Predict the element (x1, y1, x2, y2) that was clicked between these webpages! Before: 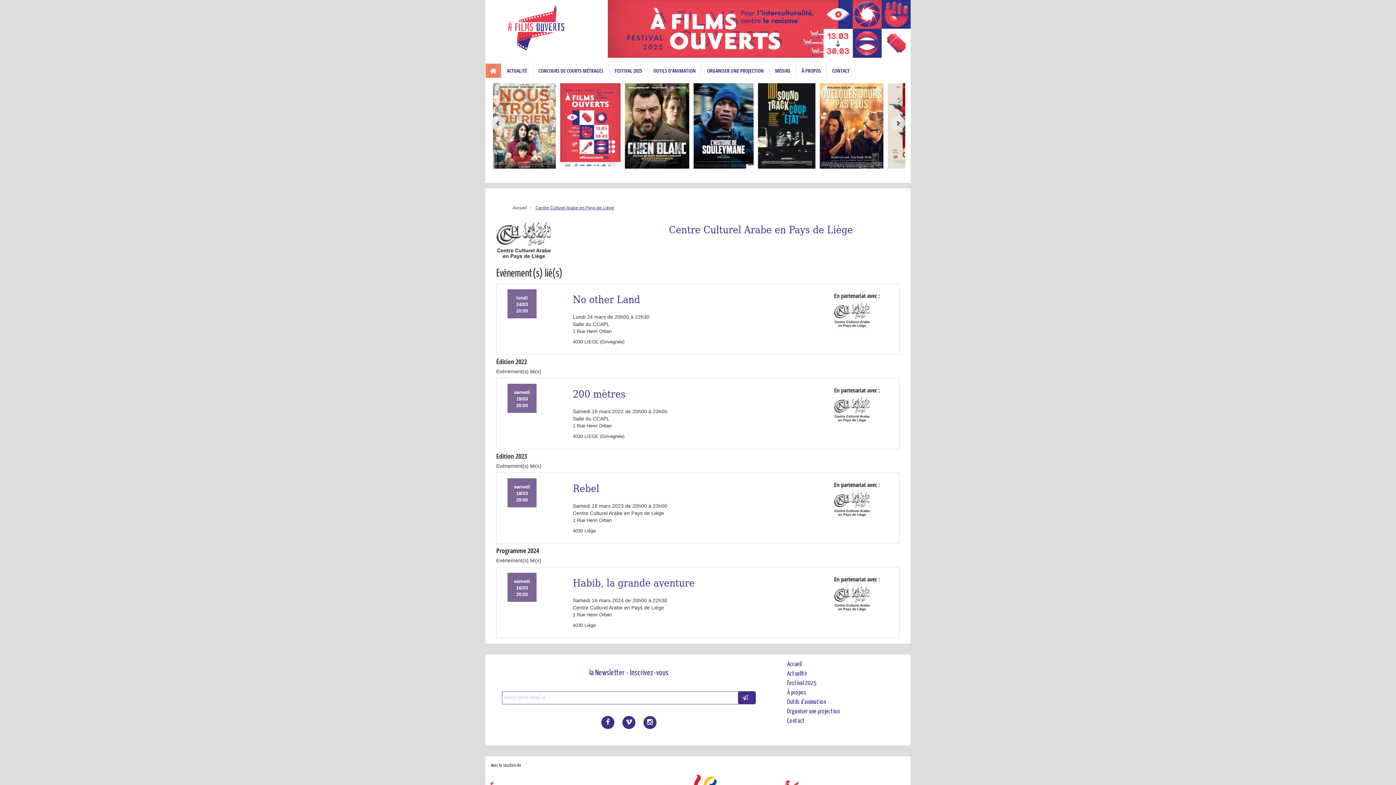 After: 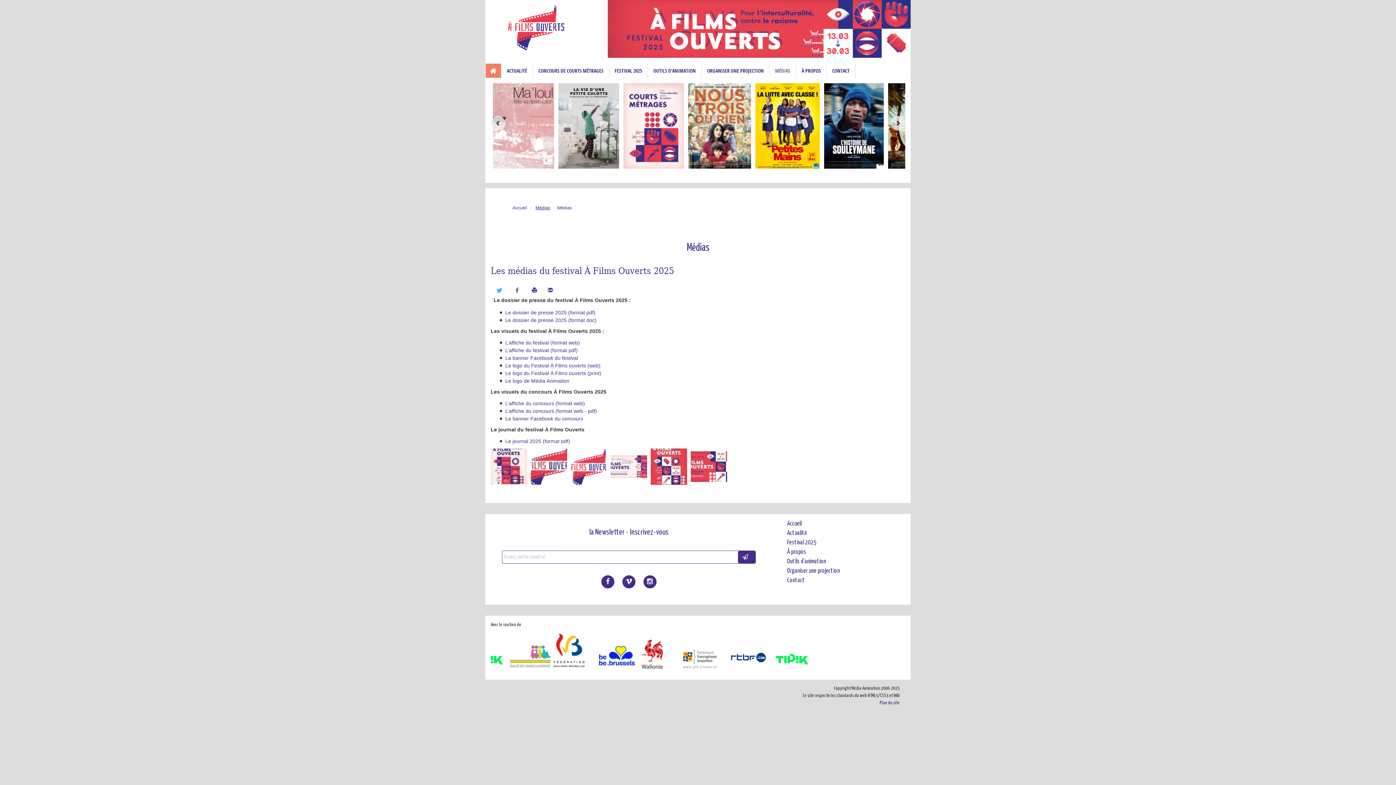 Action: bbox: (769, 63, 796, 78) label: MÉDIAS